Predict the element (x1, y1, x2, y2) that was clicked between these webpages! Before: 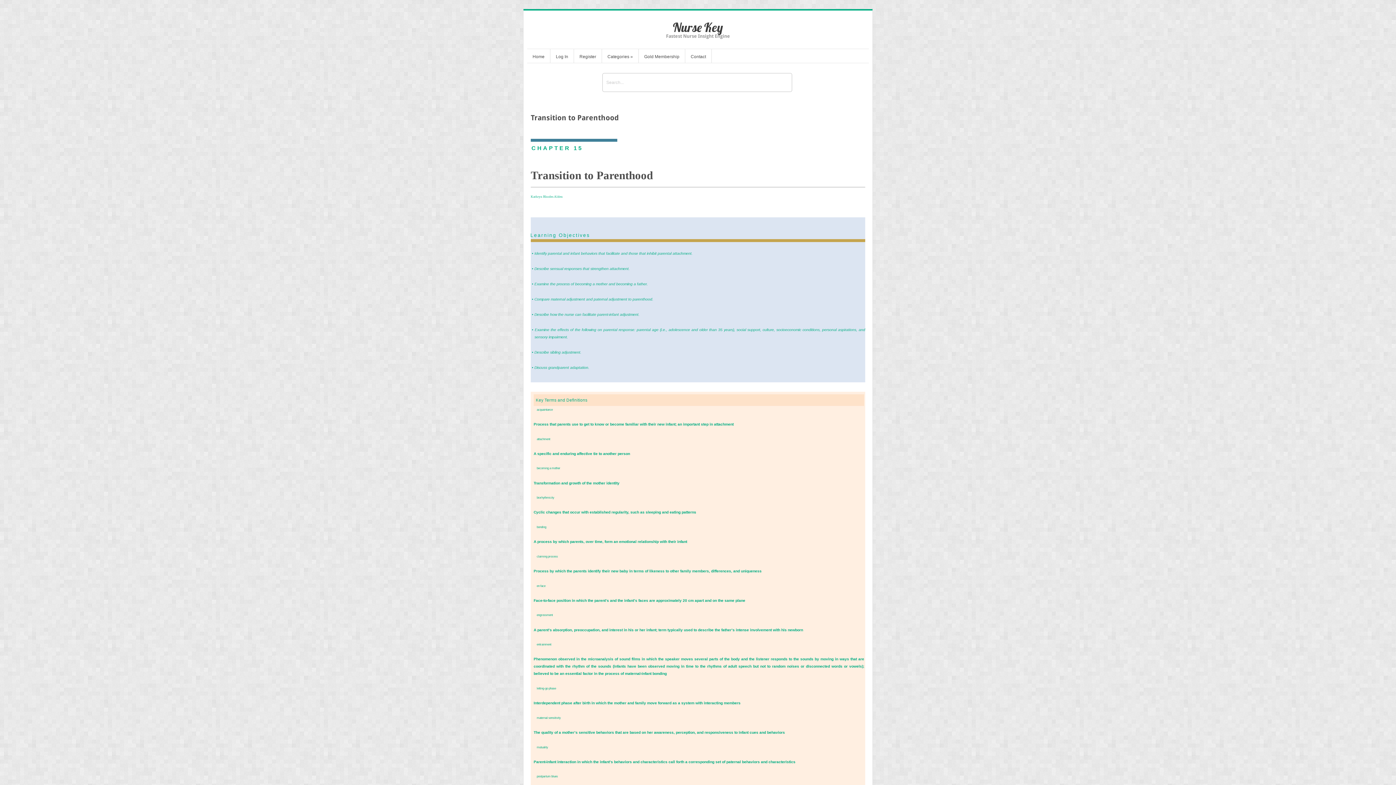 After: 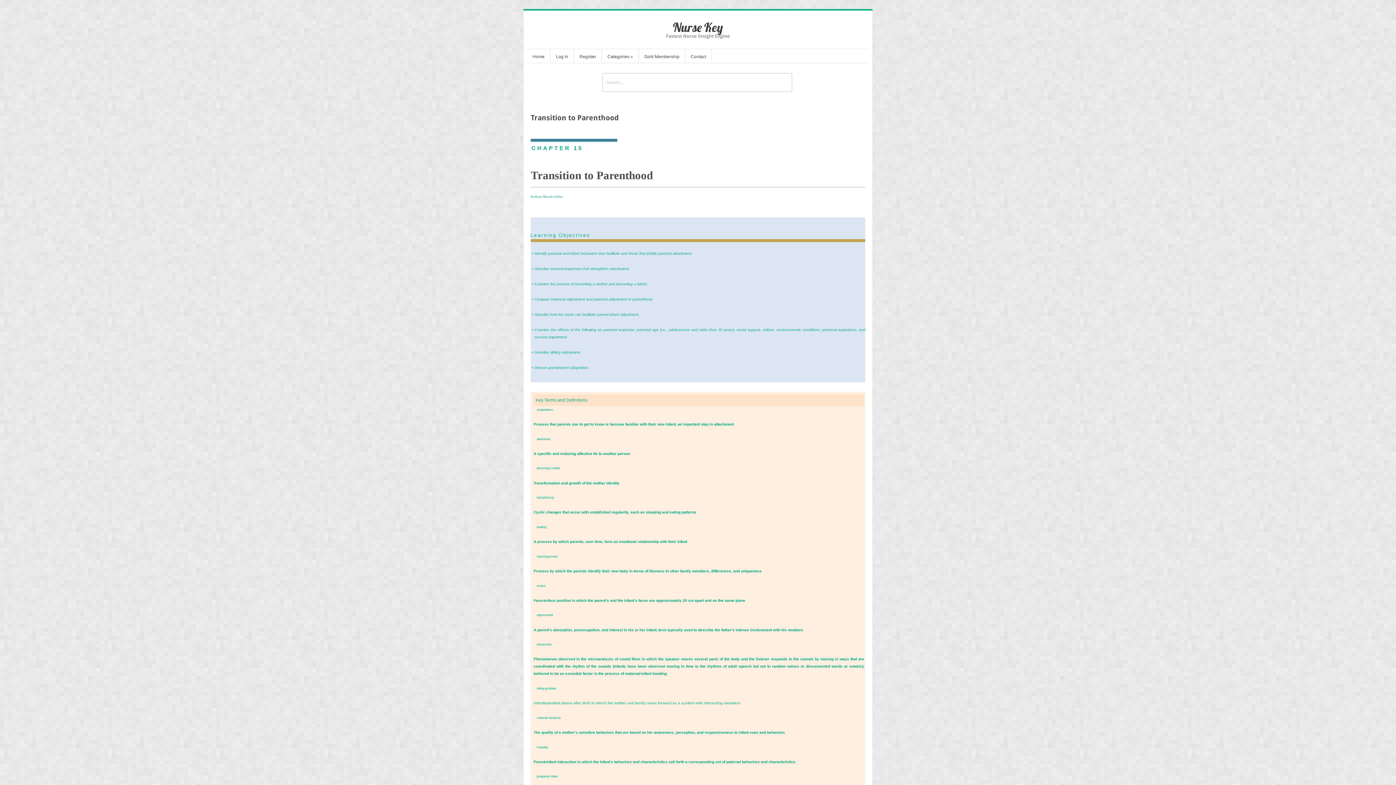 Action: label: Interdependent phase after birth in which the mother and family move forward as a system with interacting members bbox: (533, 701, 740, 705)